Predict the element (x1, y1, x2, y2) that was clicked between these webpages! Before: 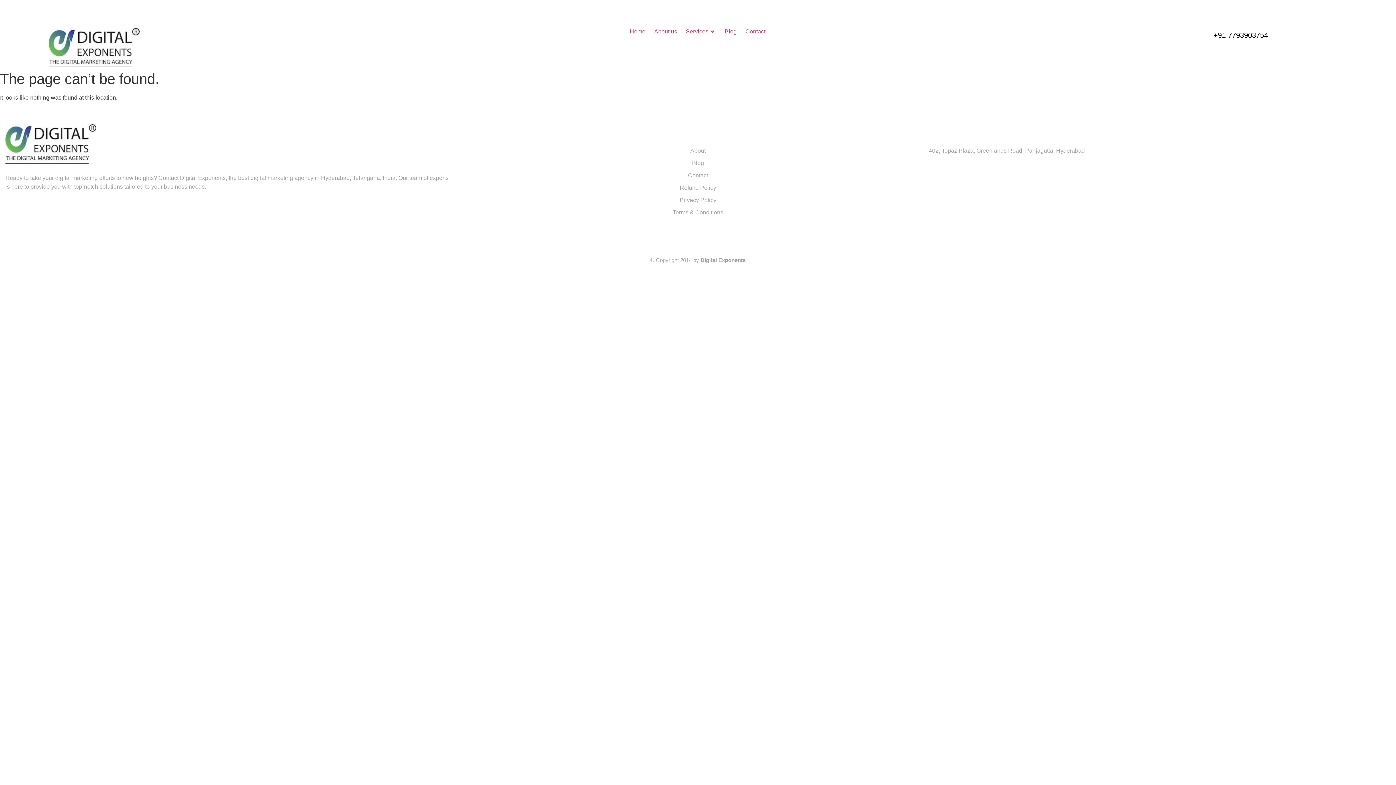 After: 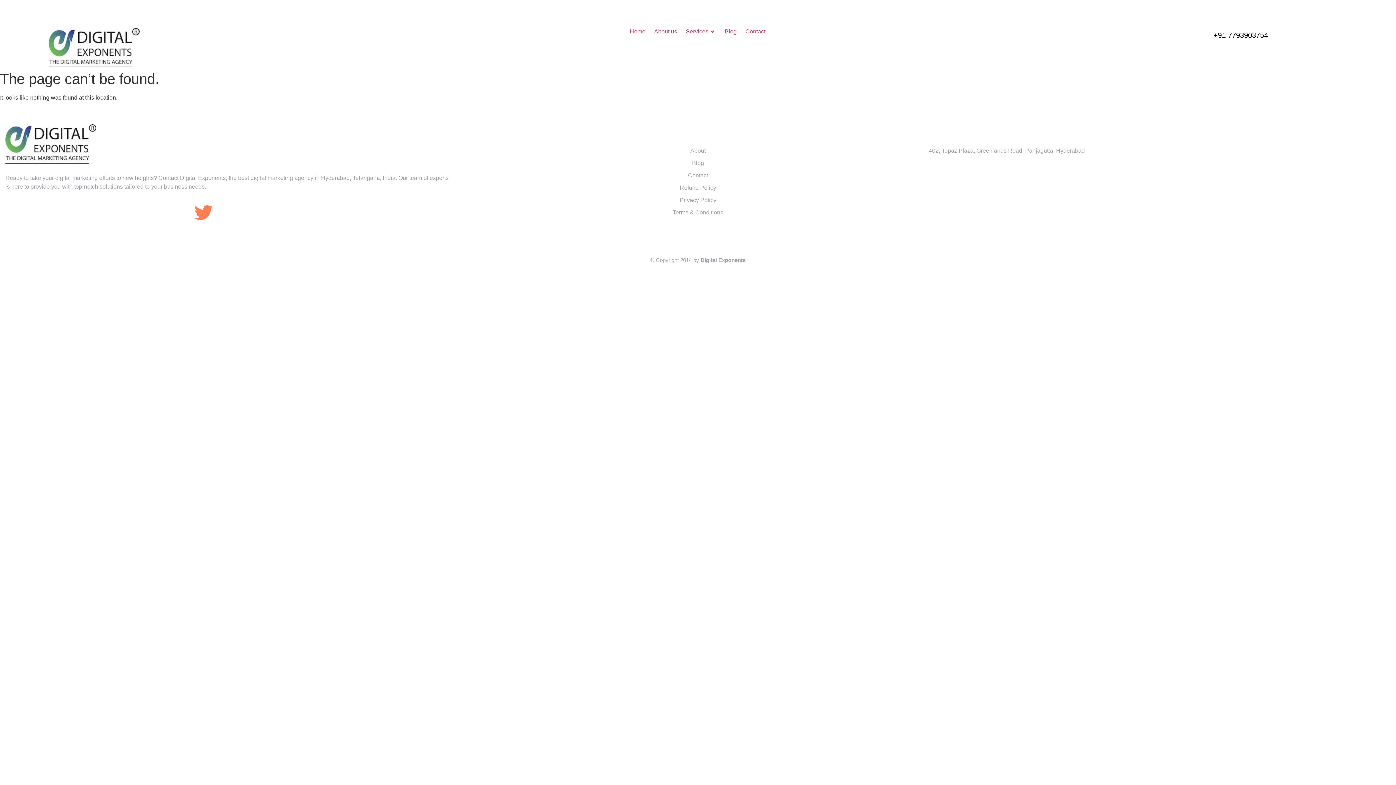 Action: label: Twitter bbox: (194, 203, 212, 221)